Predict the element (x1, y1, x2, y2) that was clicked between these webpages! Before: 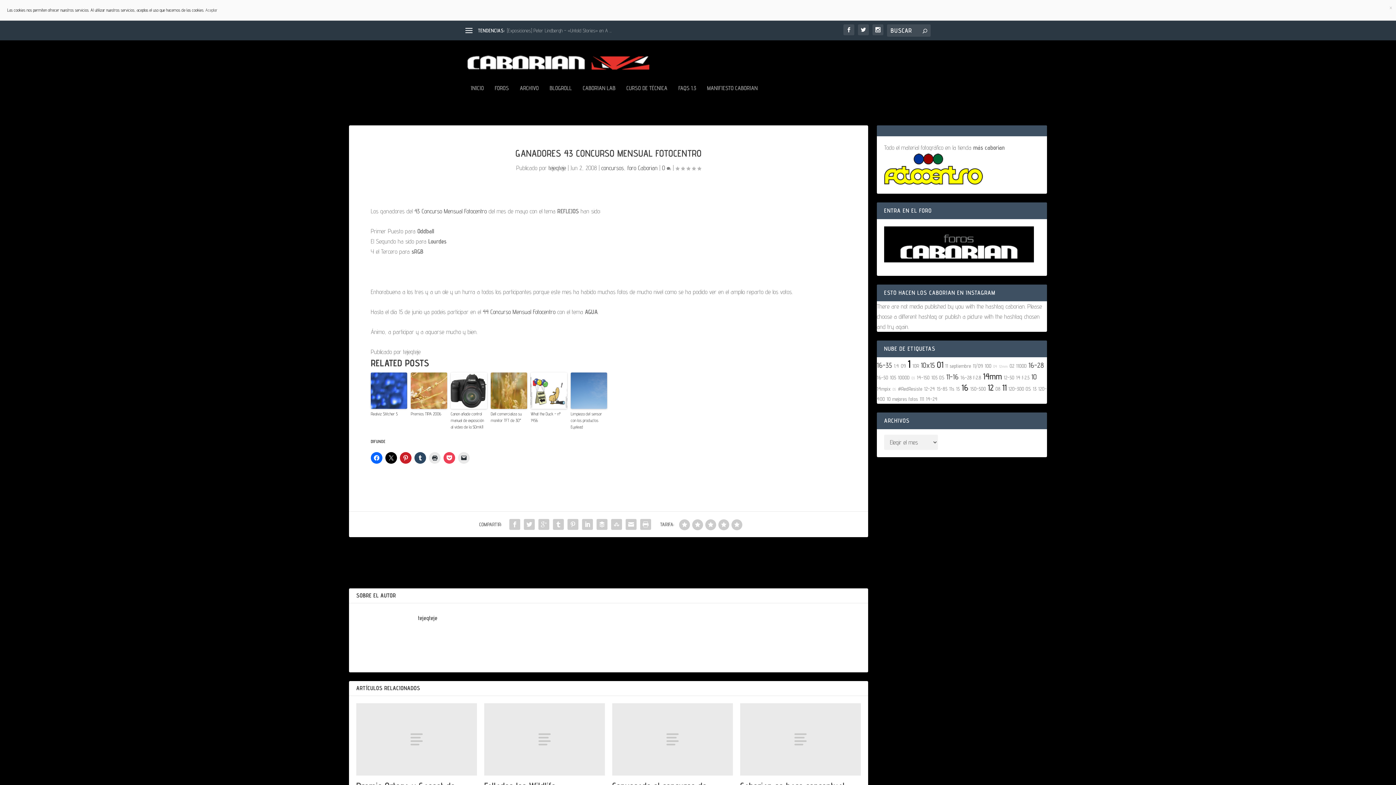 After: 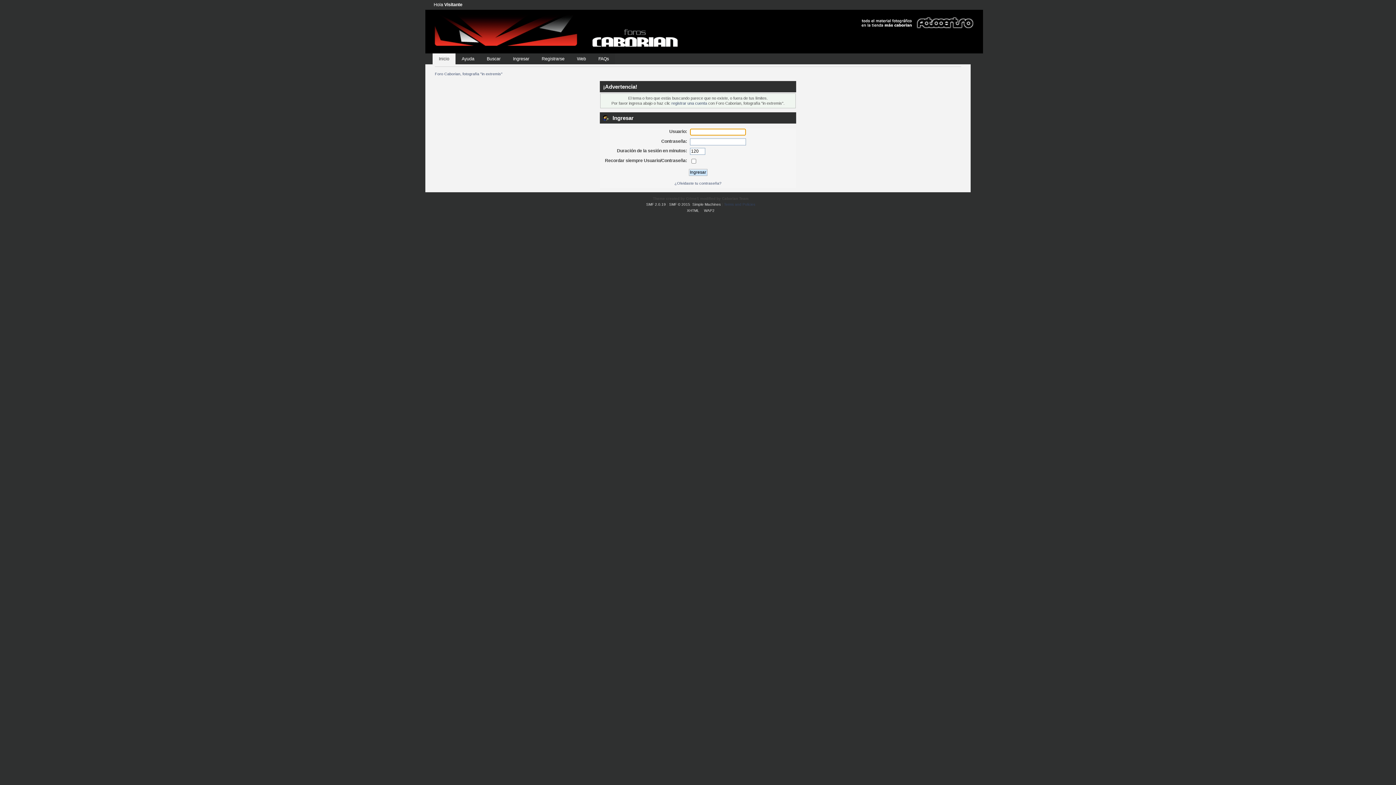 Action: bbox: (482, 308, 555, 315) label: 44 Concurso Mensual Fotocentro